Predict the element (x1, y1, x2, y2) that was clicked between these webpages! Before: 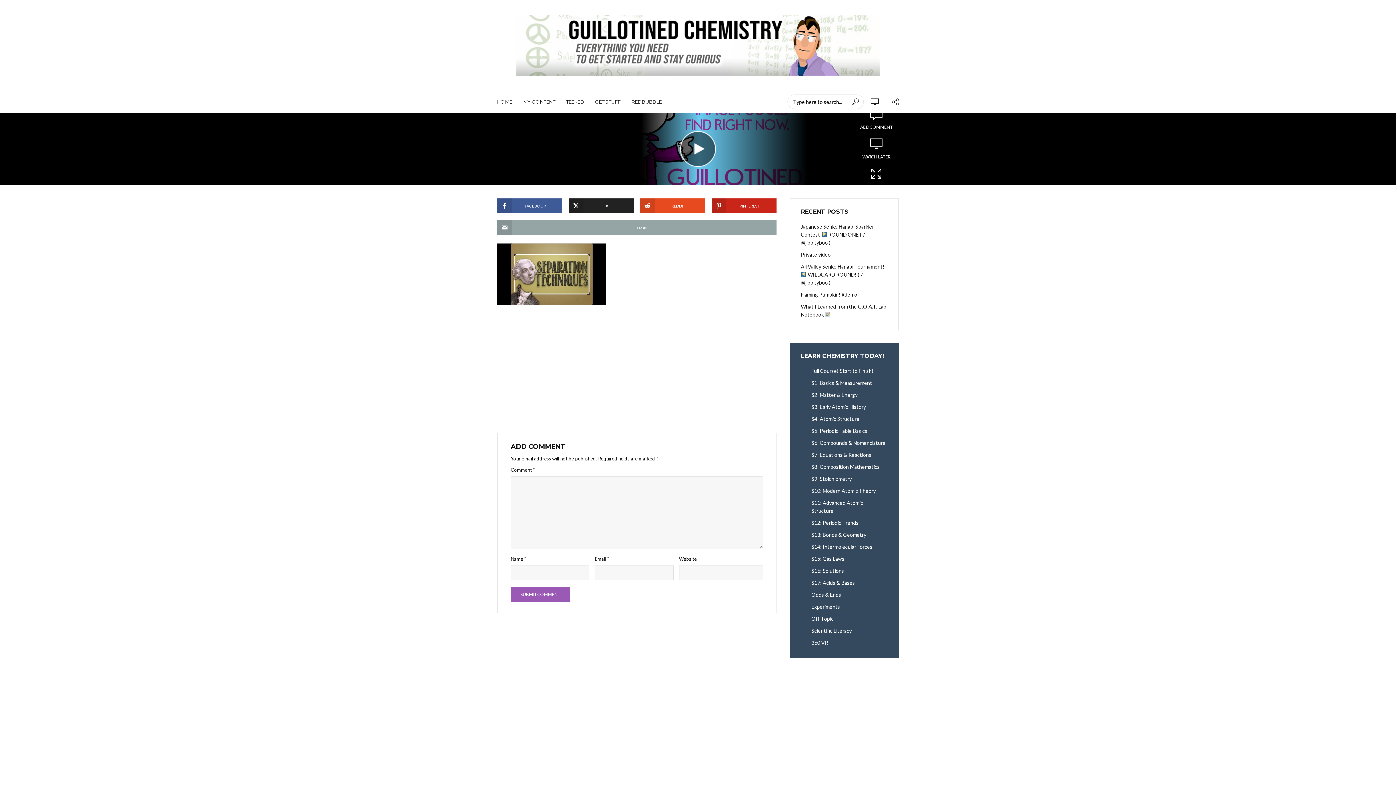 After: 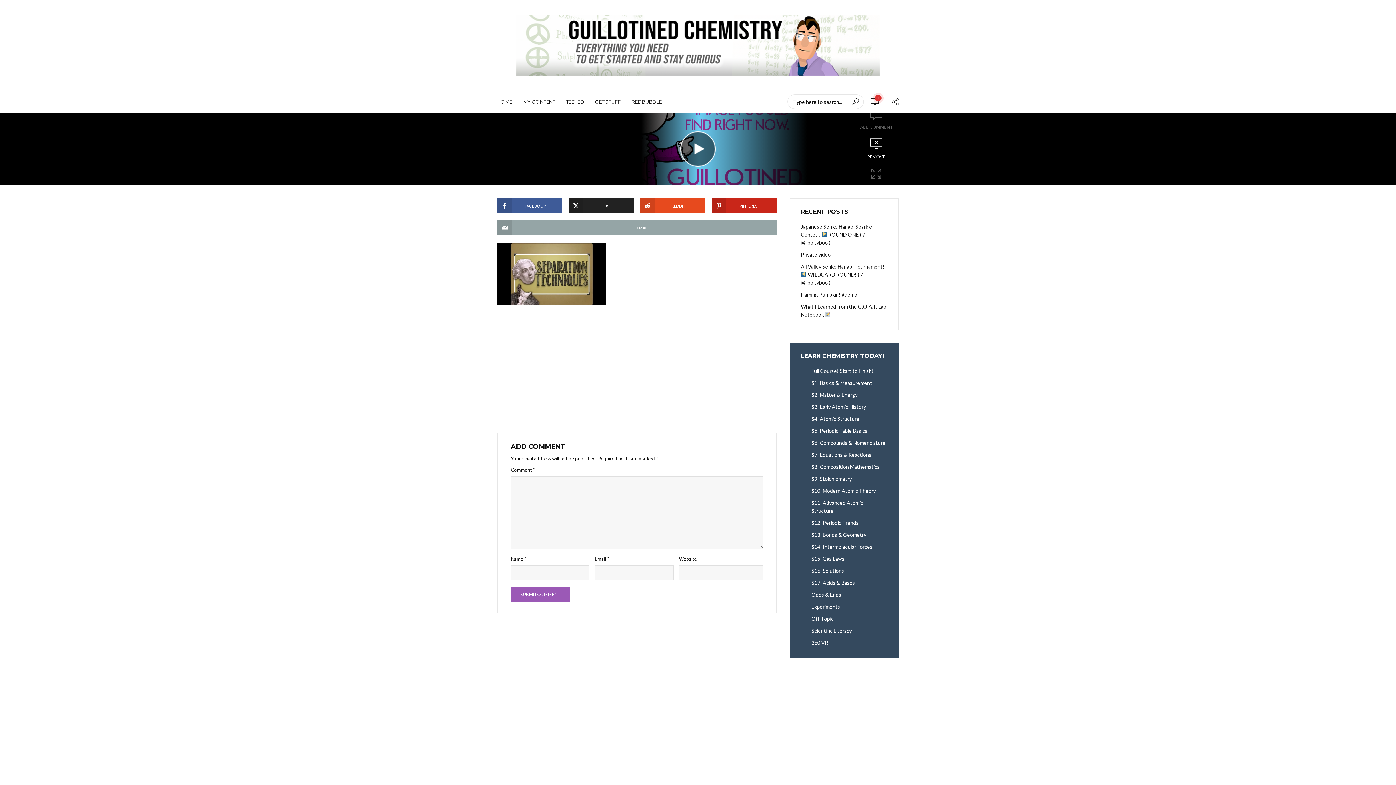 Action: label: WATCH LATER bbox: (851, 134, 902, 164)